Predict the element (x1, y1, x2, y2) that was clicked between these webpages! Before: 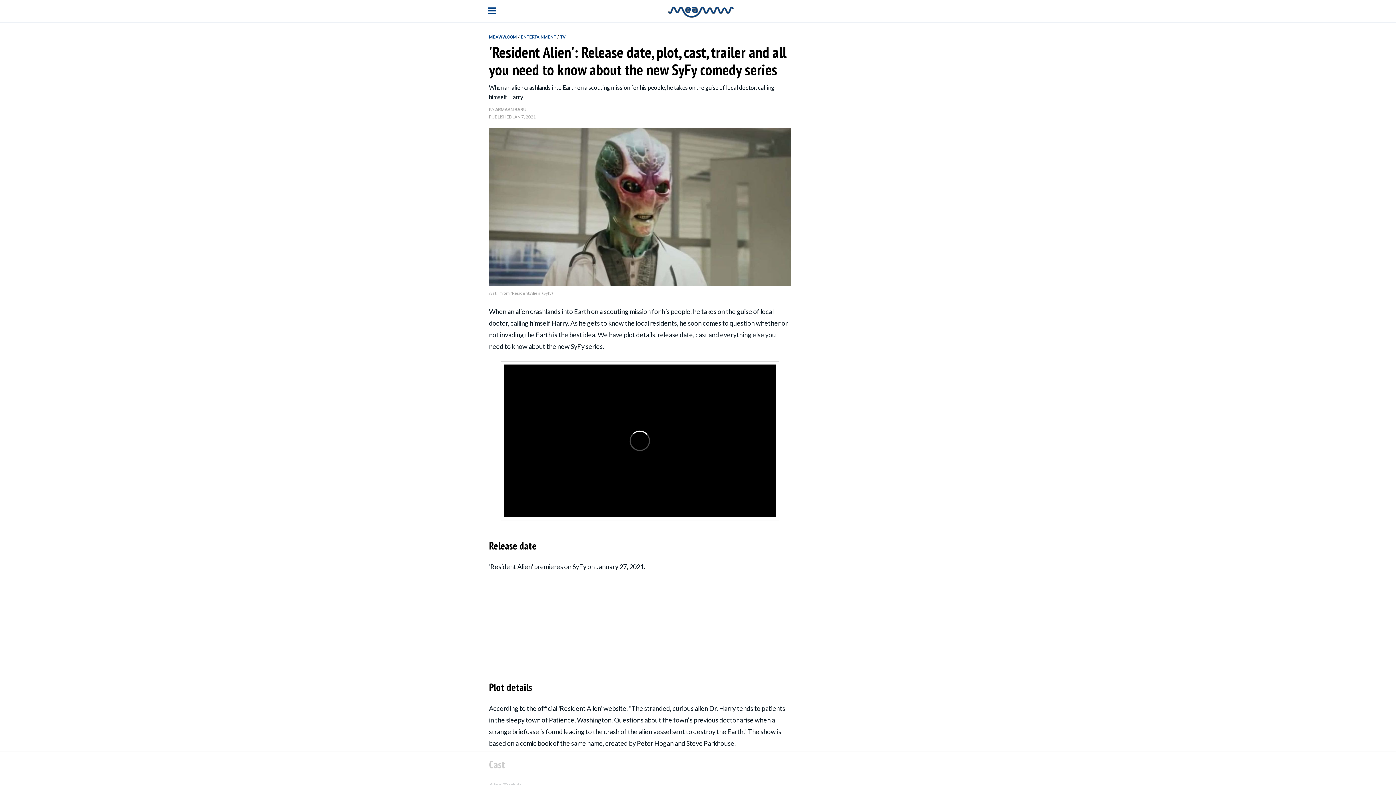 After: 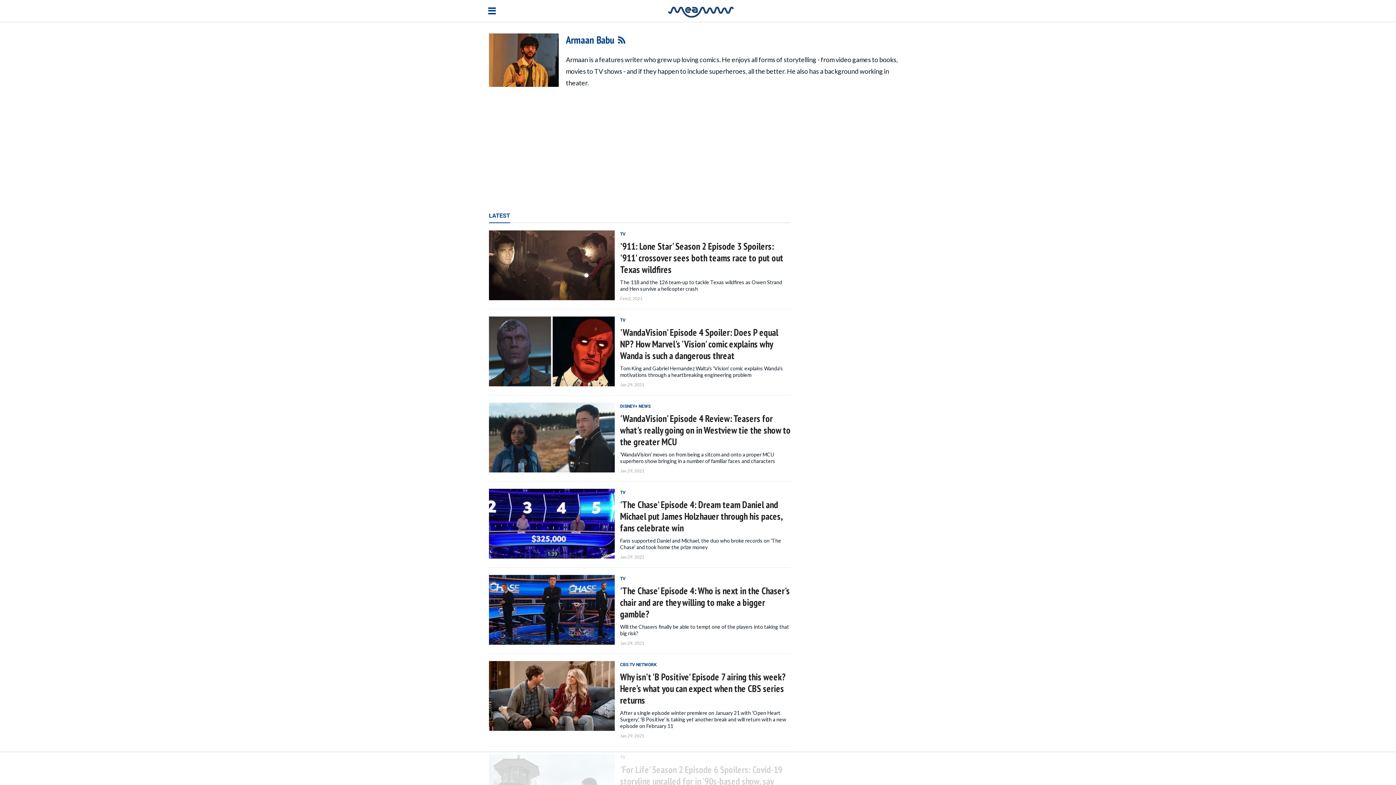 Action: bbox: (495, 106, 526, 112) label: ARMAAN BABU